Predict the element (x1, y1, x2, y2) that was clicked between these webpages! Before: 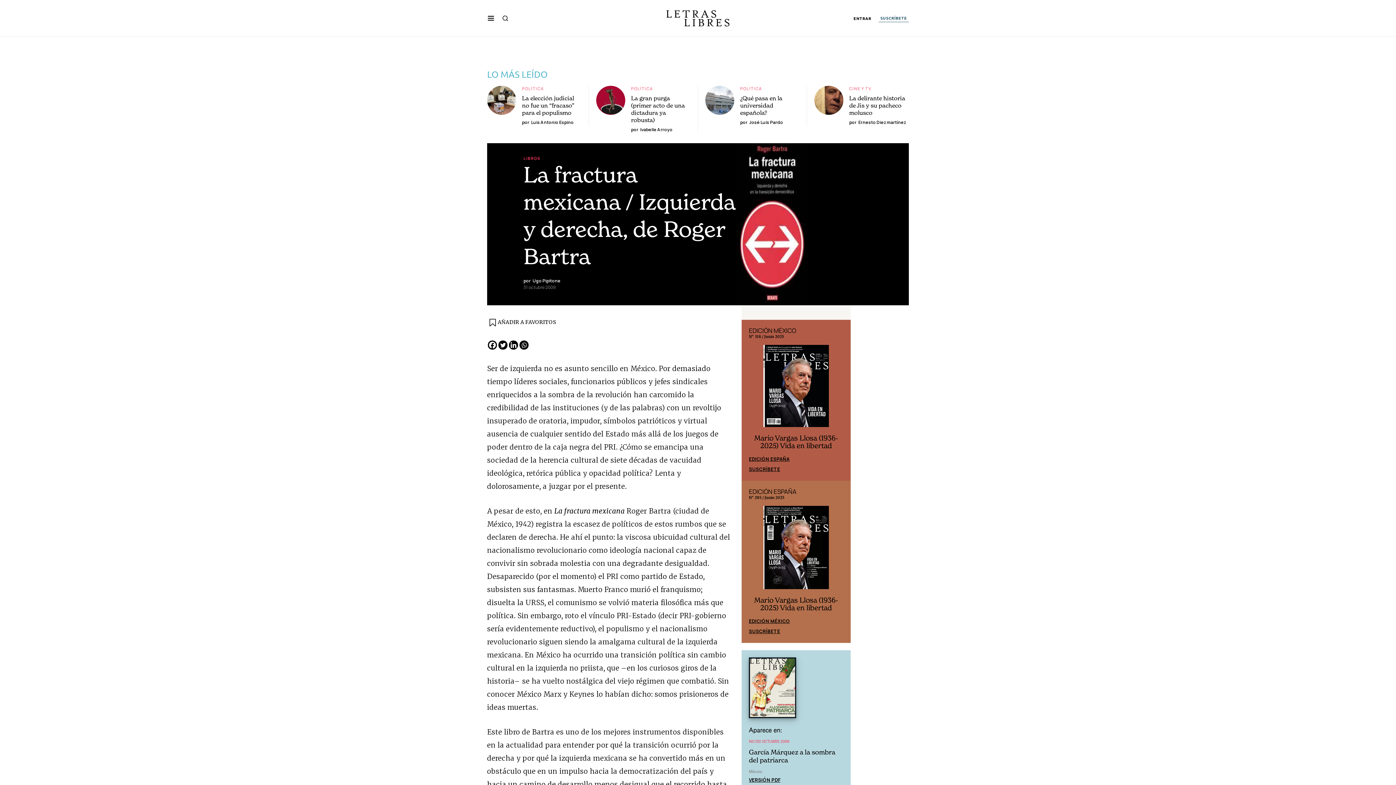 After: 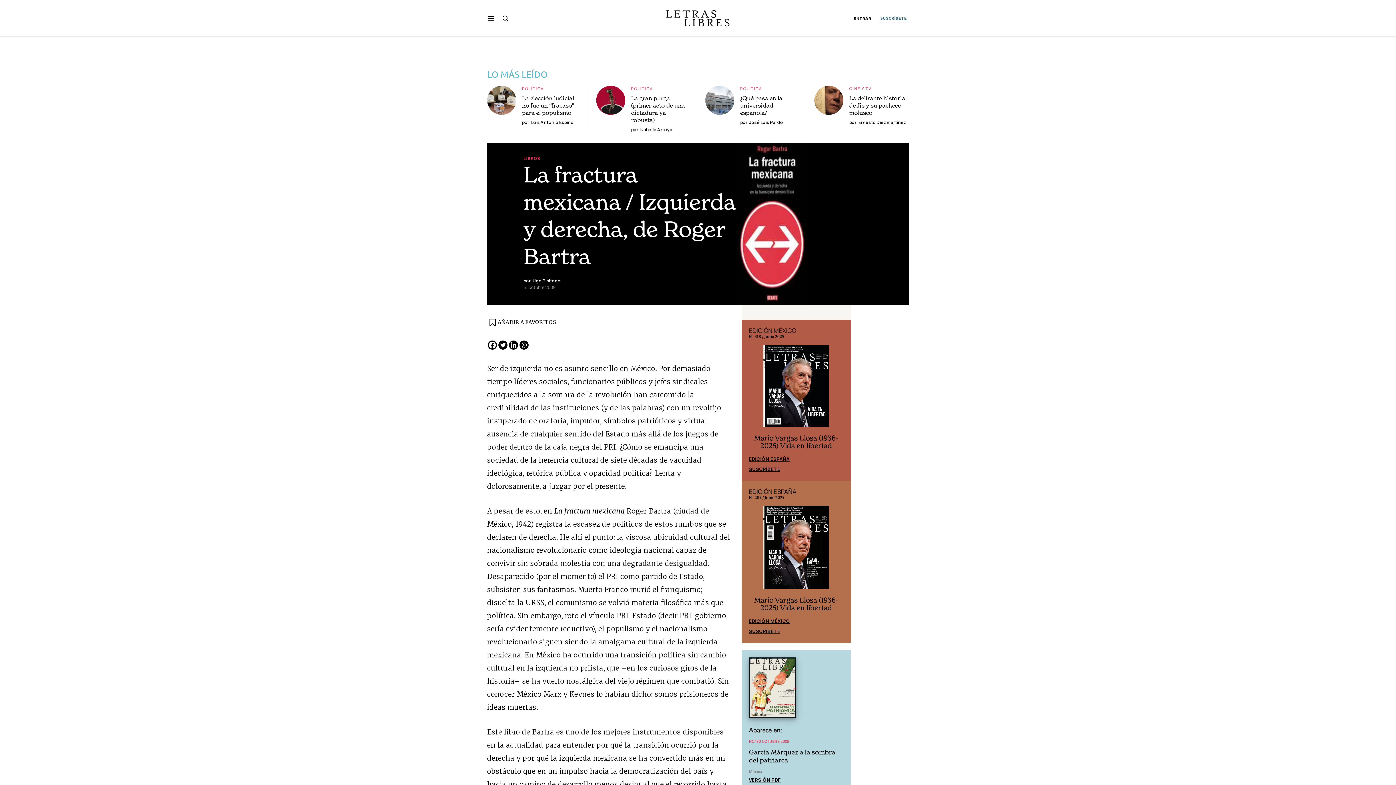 Action: bbox: (749, 777, 780, 783) label: VERSIÓN PDF